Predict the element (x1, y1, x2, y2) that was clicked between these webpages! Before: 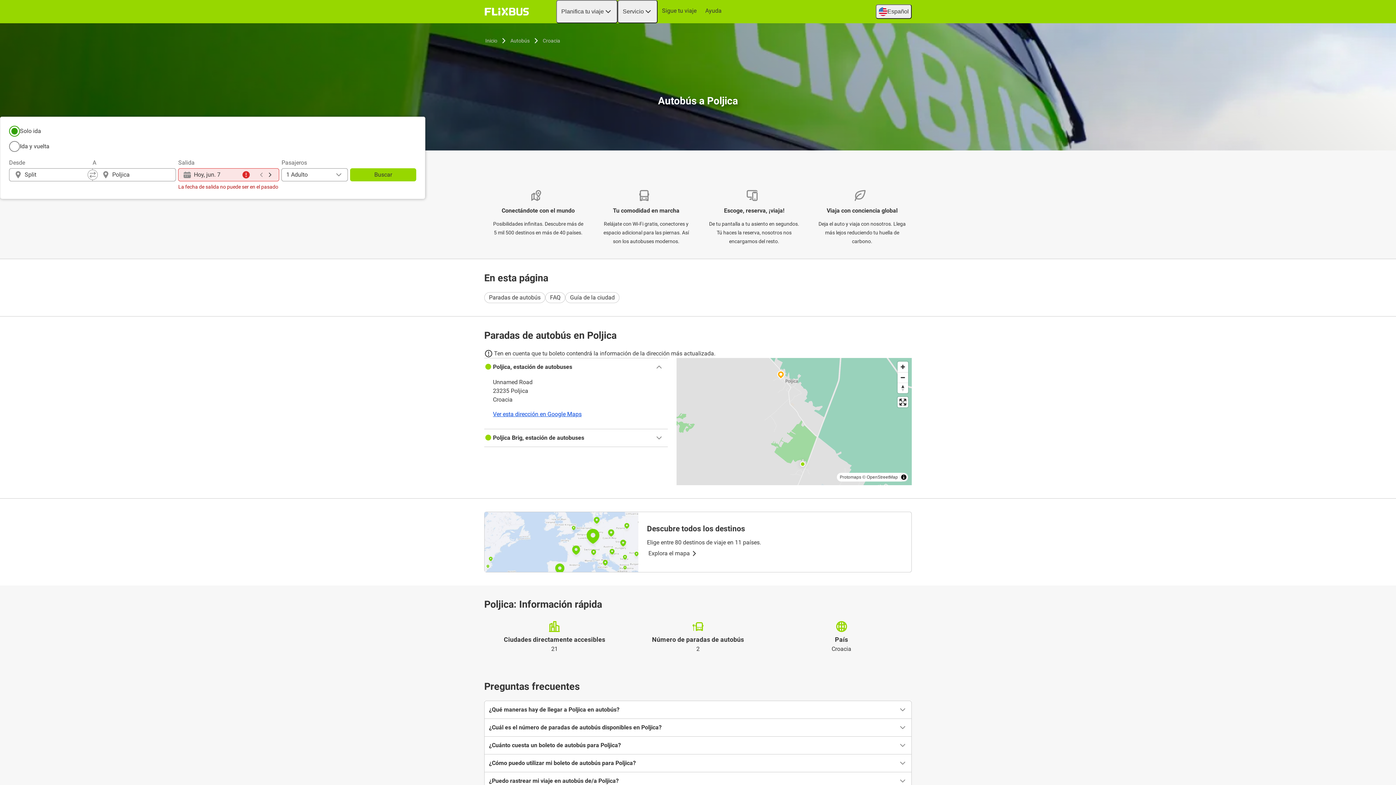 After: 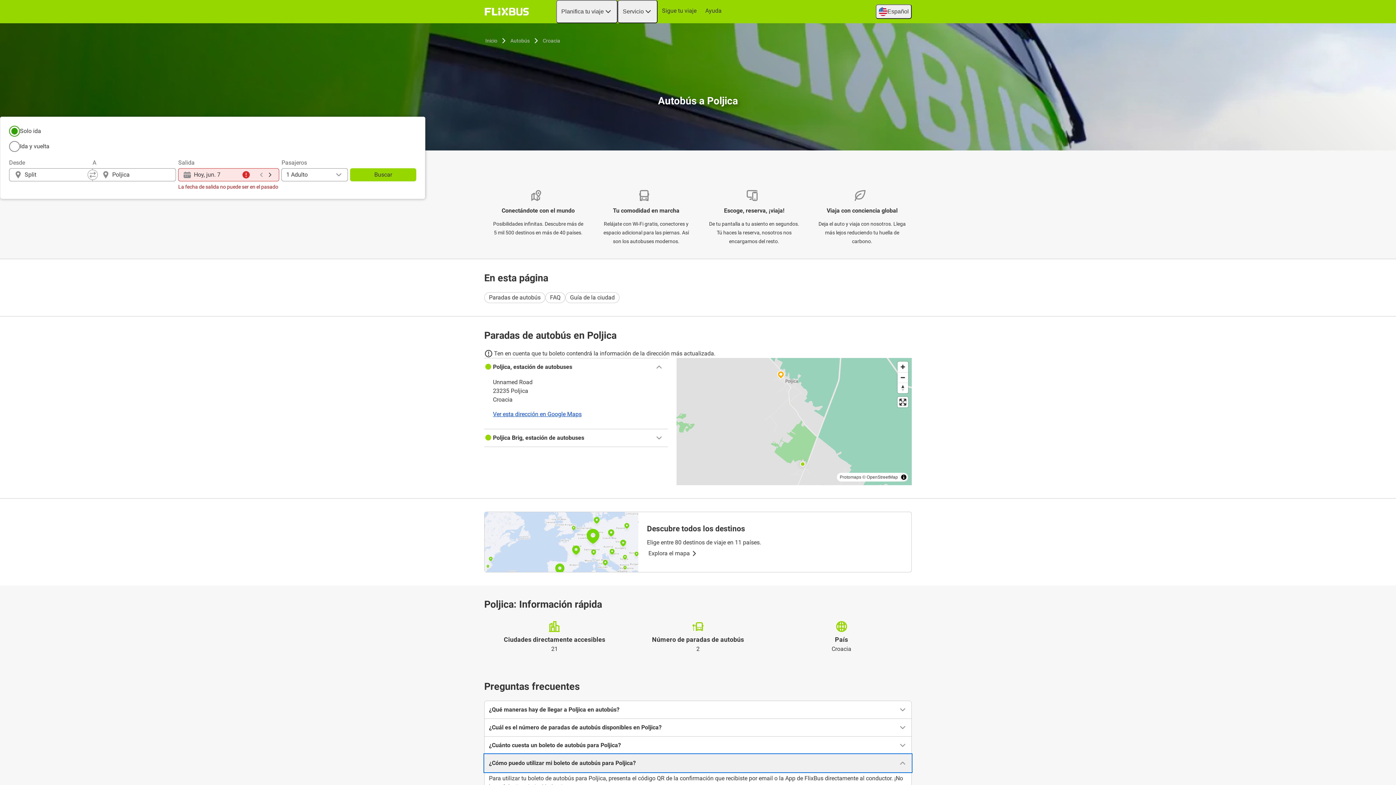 Action: bbox: (484, 754, 911, 772) label: ¿Cómo puedo utilizar mi boleto de autobús para Poljica?